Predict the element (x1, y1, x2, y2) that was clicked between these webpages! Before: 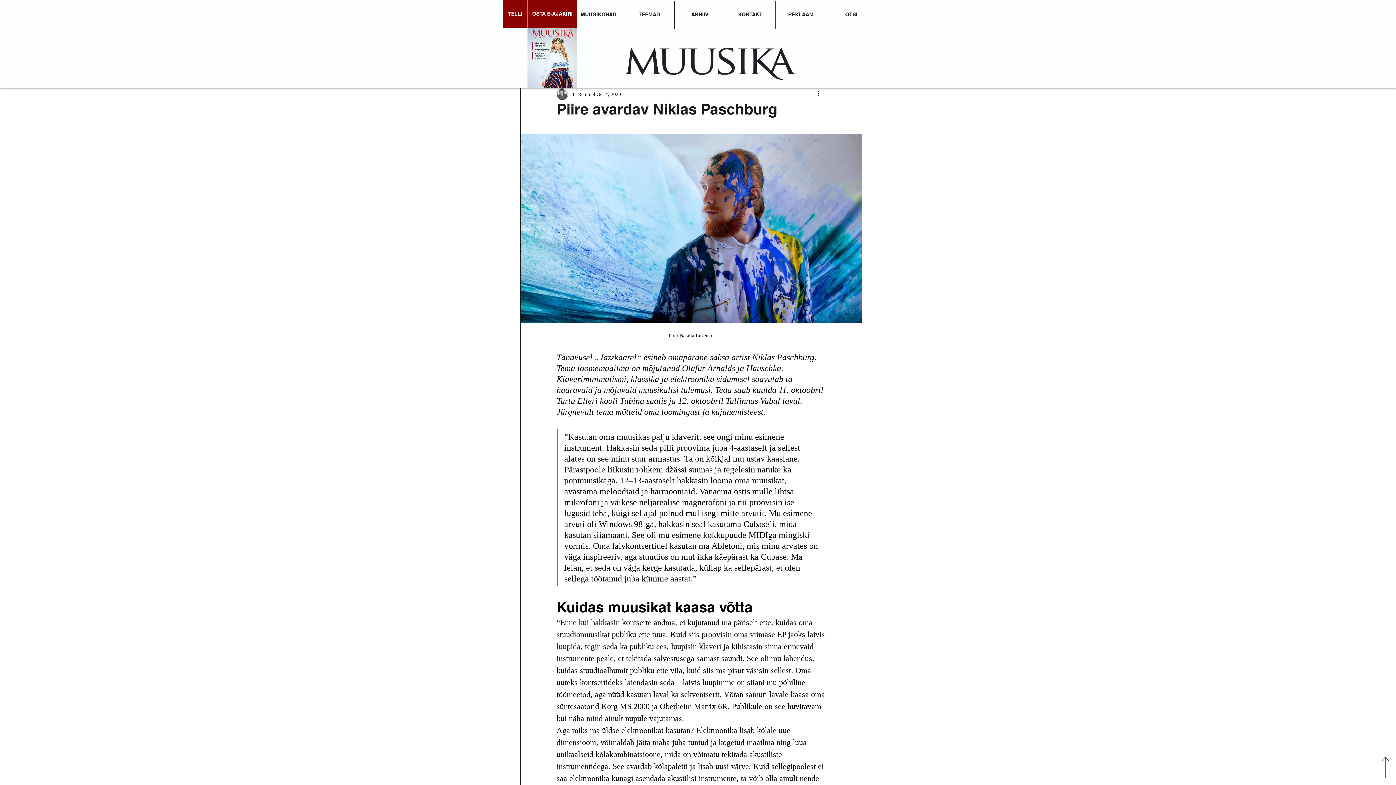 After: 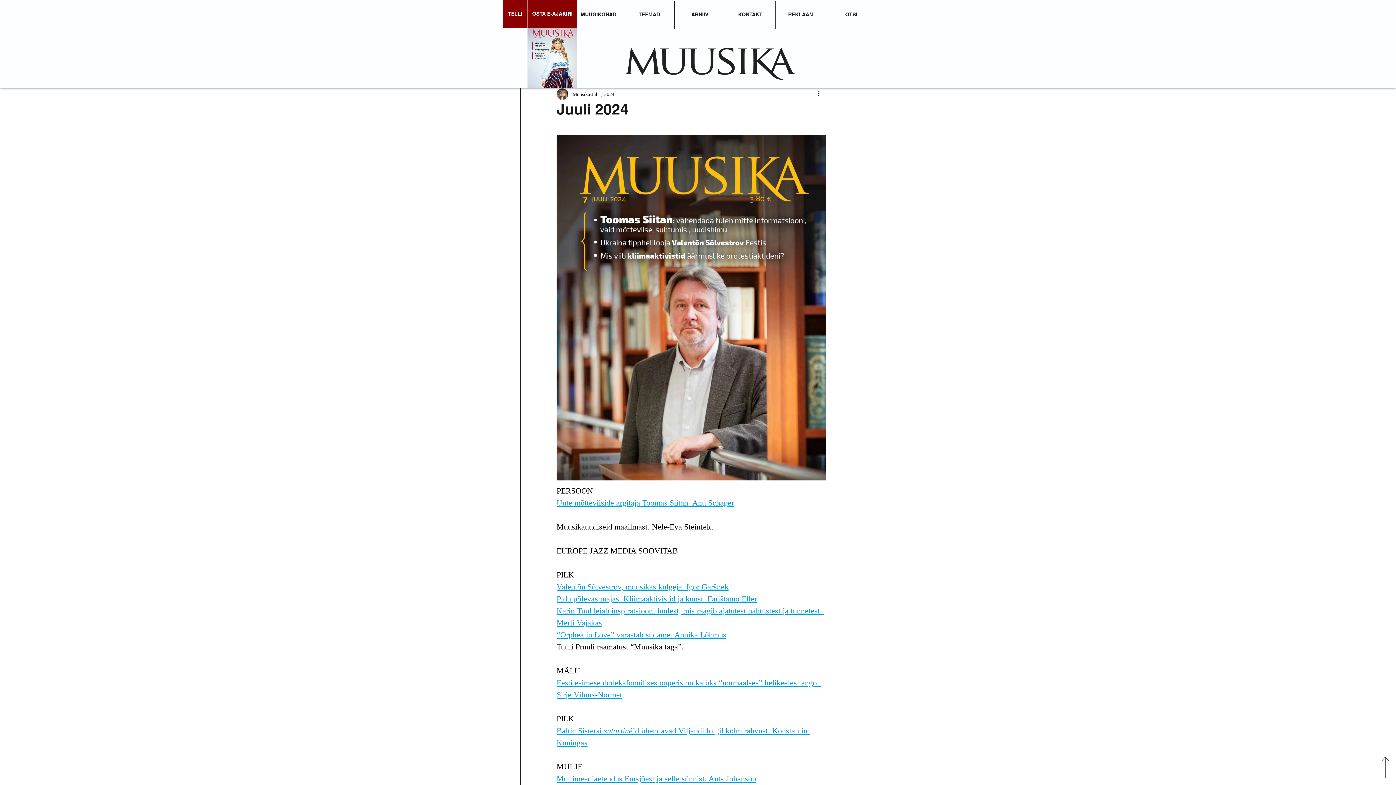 Action: bbox: (527, 28, 577, 88)